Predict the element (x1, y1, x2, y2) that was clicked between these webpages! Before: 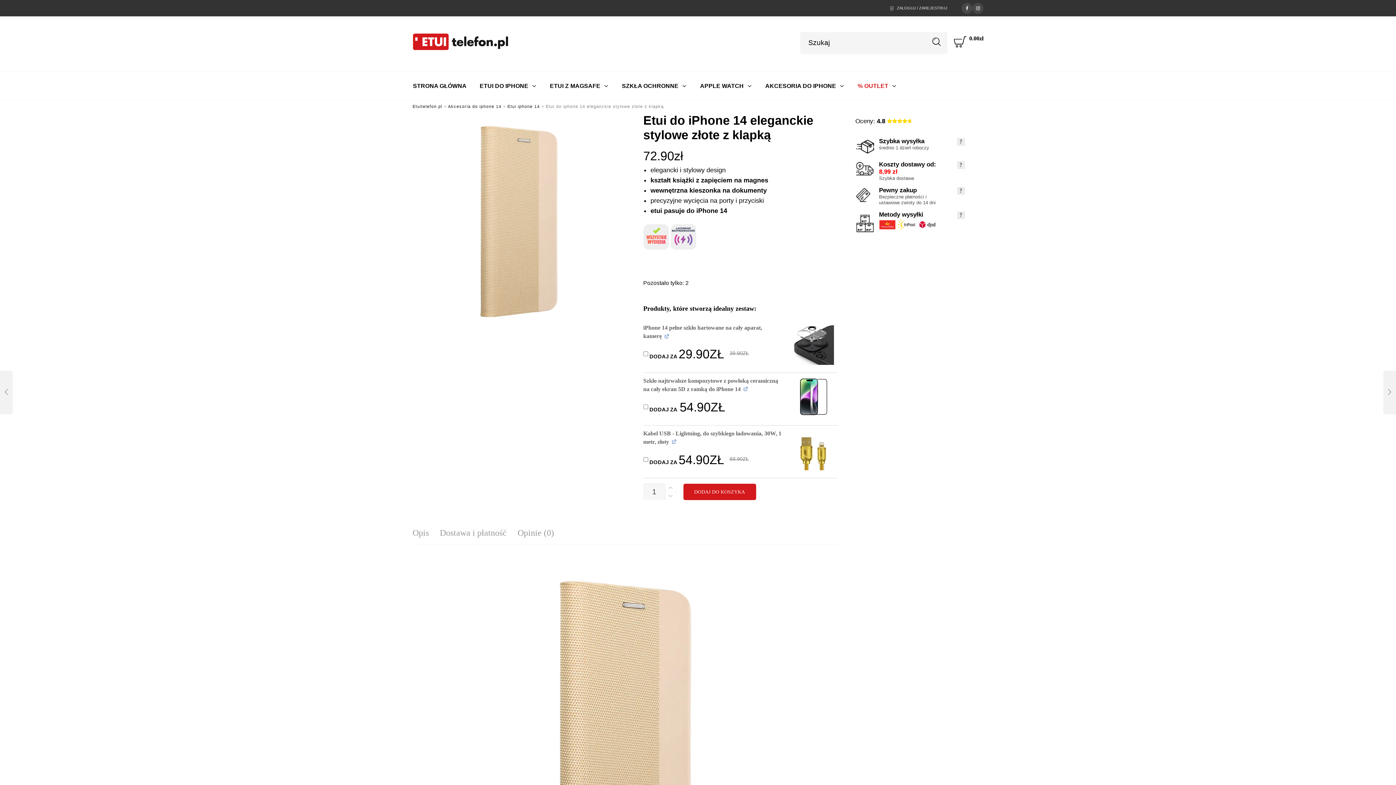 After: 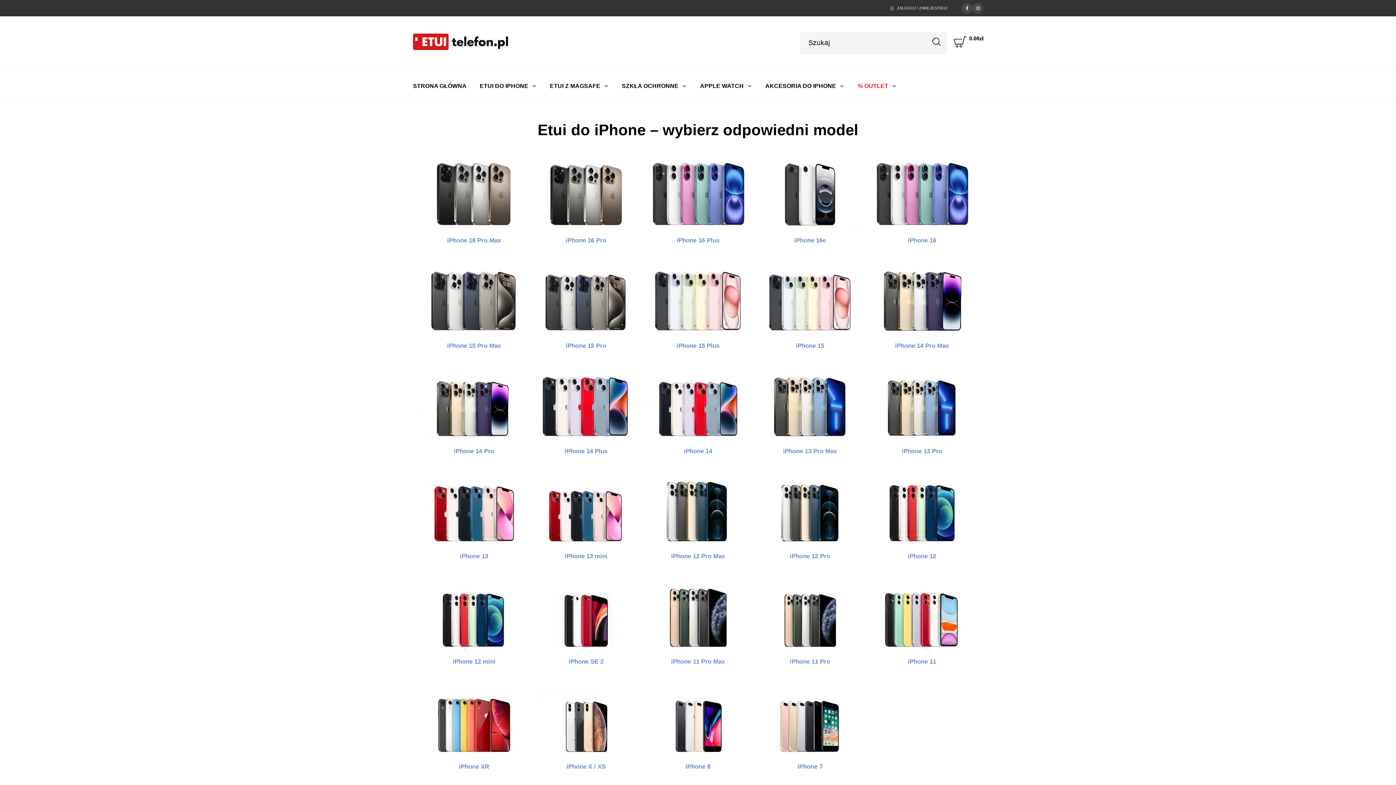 Action: label: ETUI DO IPHONE bbox: (473, 81, 543, 90)